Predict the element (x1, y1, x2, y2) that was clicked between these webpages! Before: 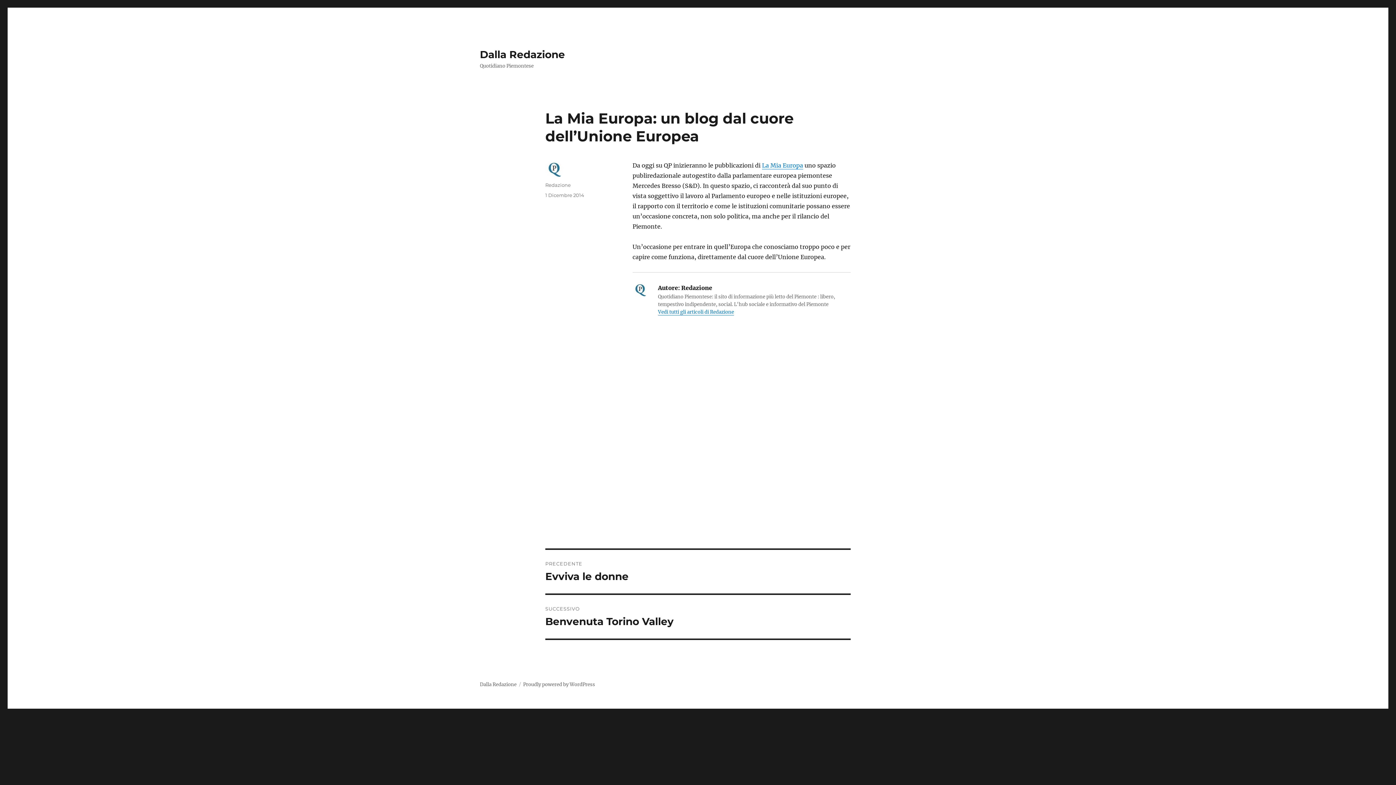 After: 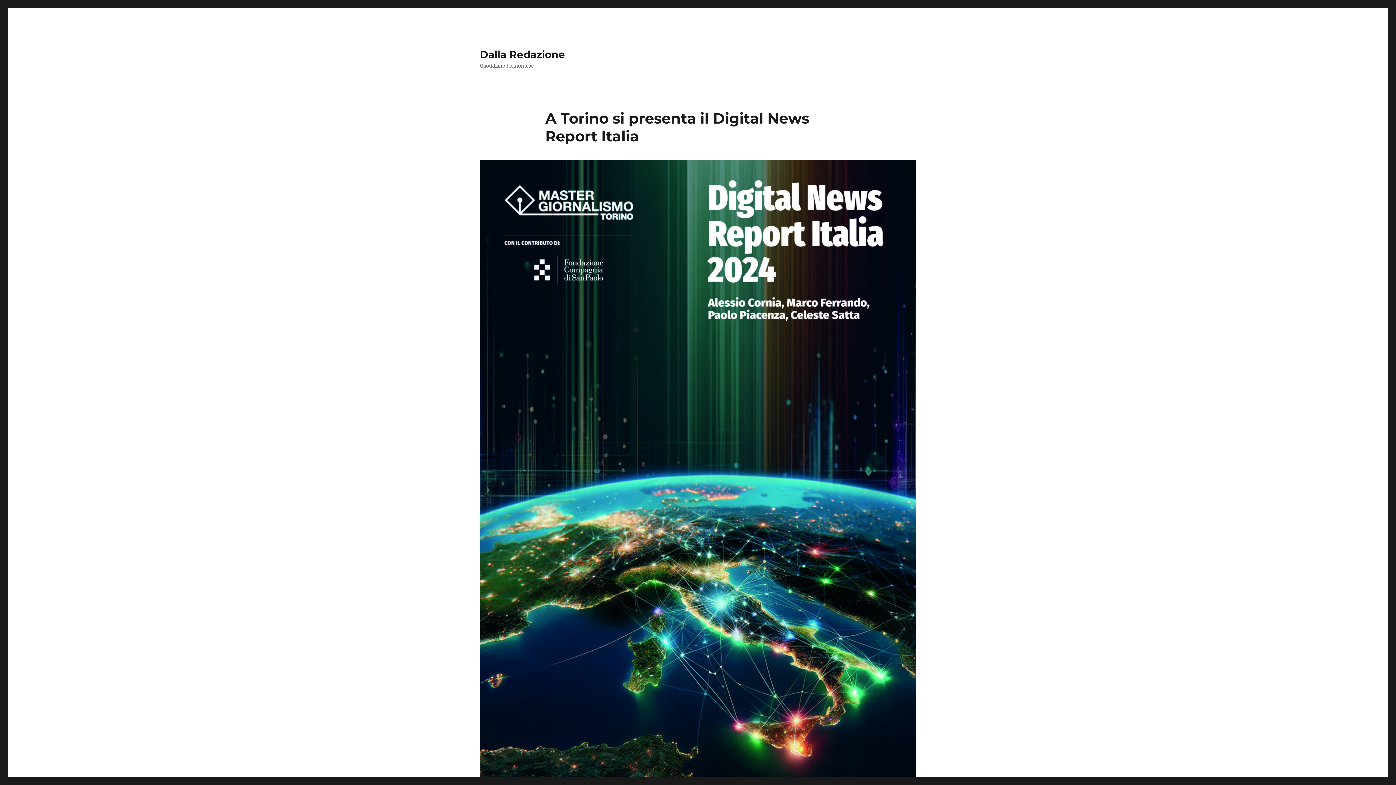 Action: label: Dalla Redazione bbox: (480, 48, 565, 60)